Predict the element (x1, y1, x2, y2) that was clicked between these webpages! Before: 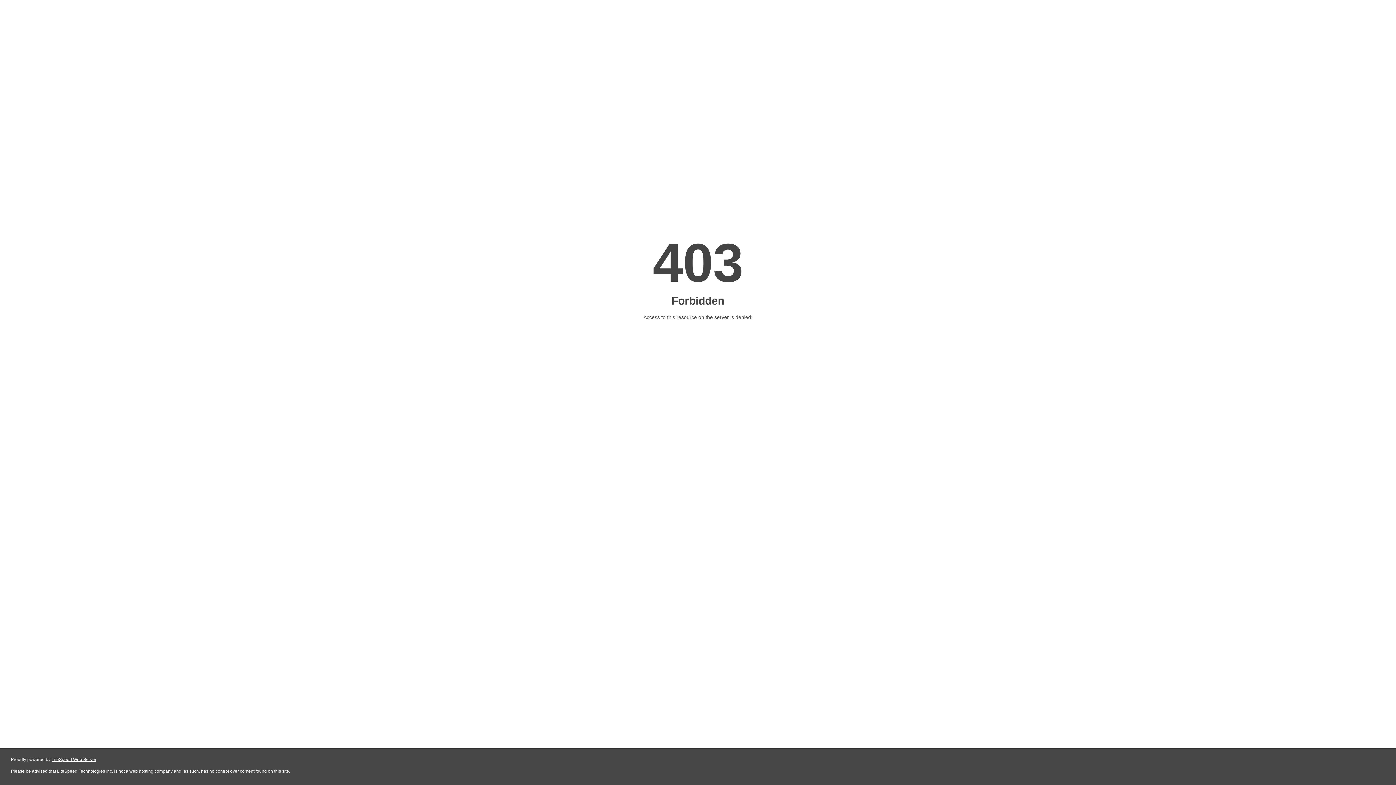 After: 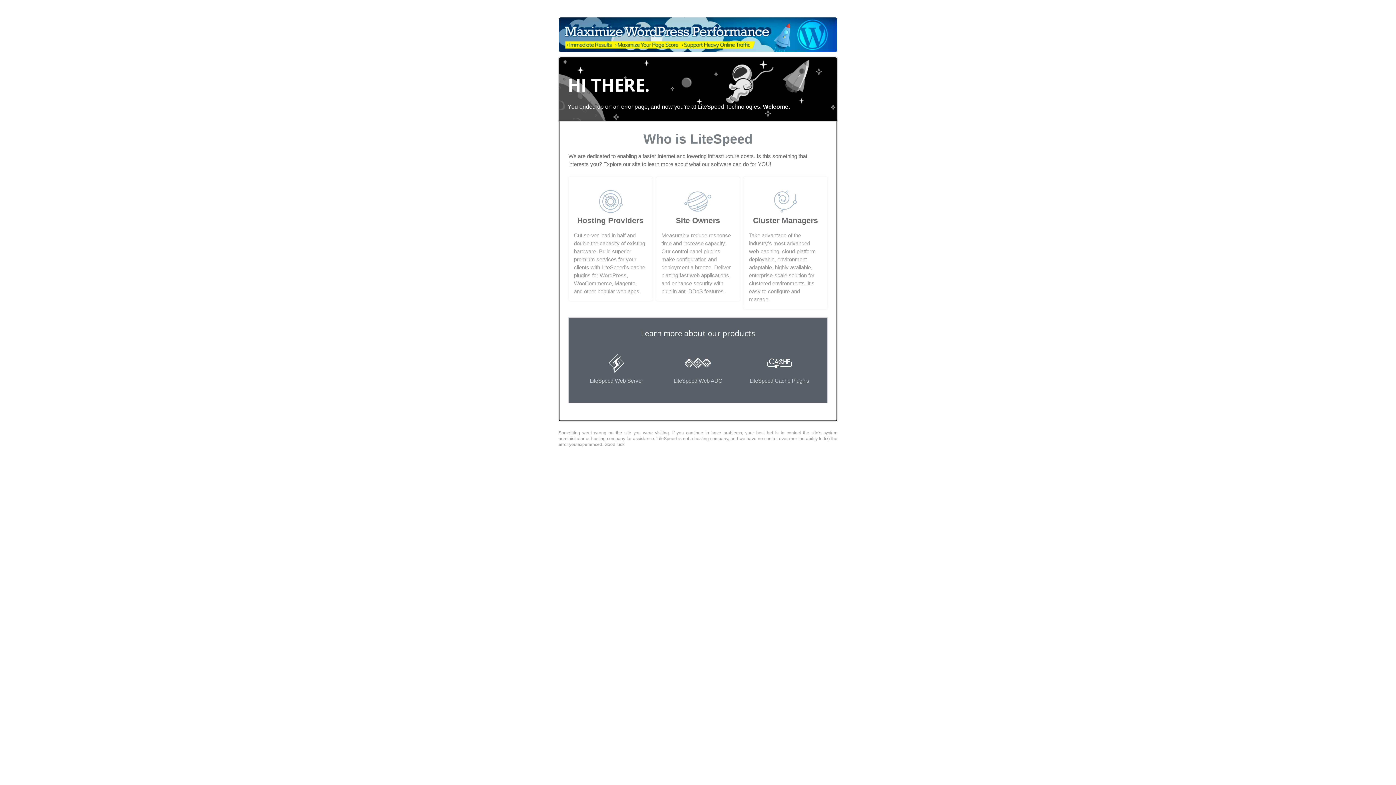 Action: label: LiteSpeed Web Server bbox: (51, 757, 96, 762)